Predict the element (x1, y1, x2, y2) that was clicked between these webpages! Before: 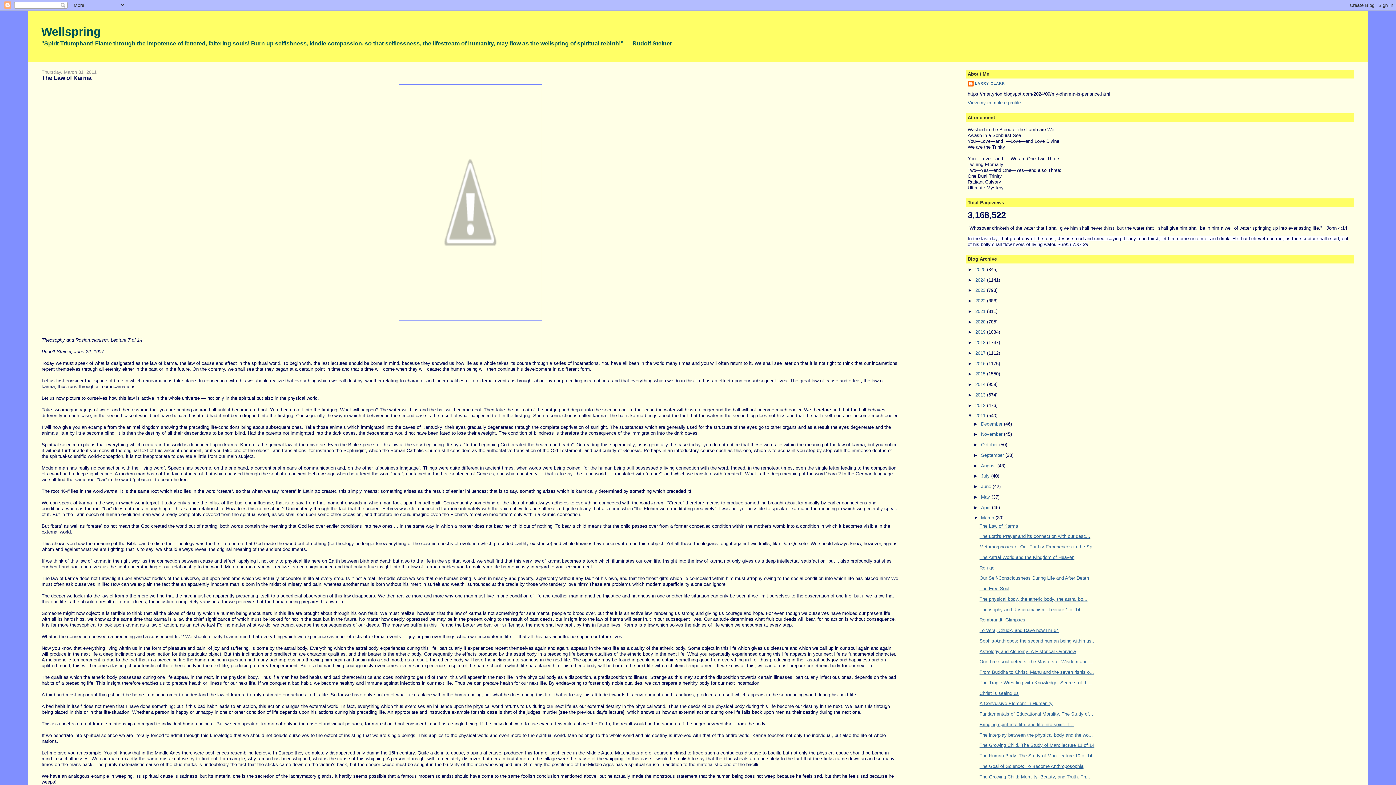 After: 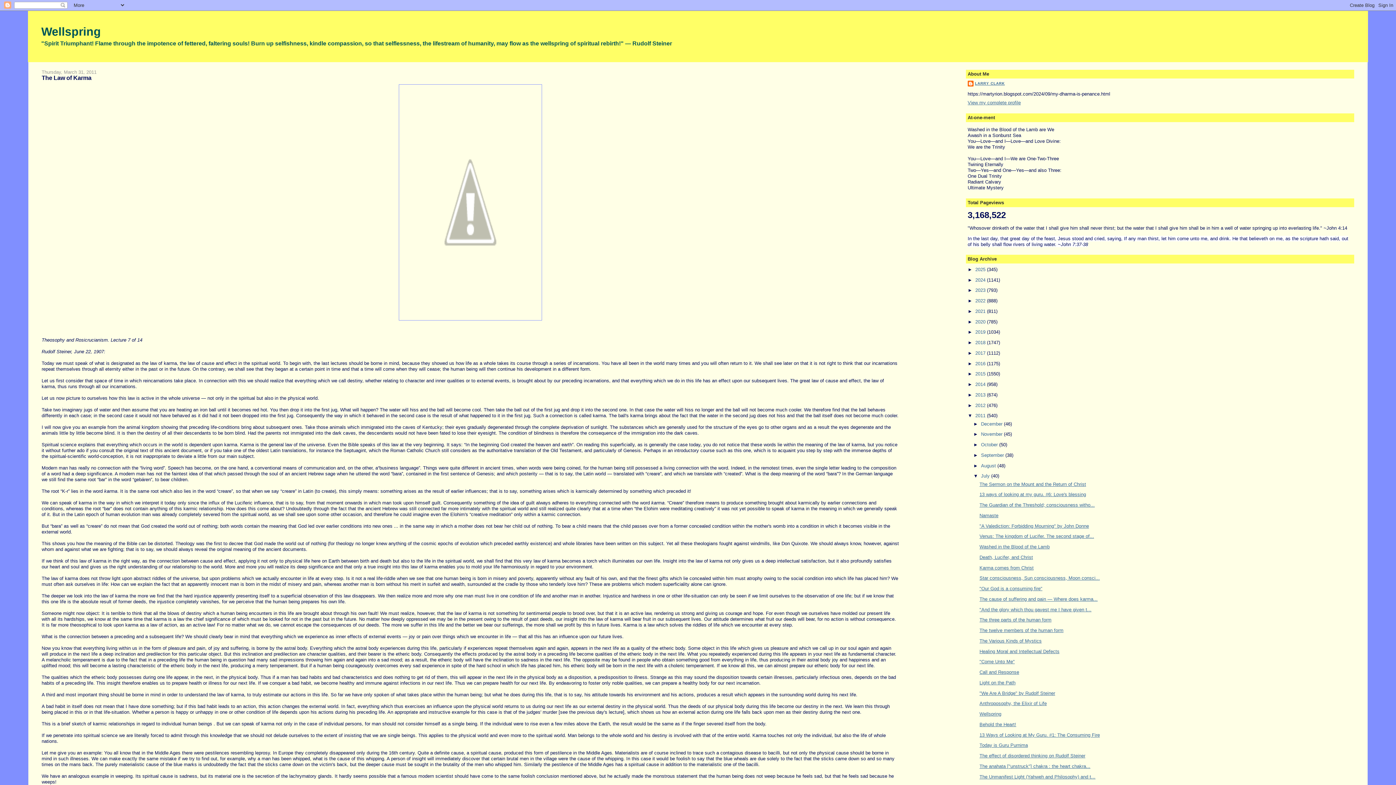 Action: label: ►   bbox: (973, 473, 981, 479)